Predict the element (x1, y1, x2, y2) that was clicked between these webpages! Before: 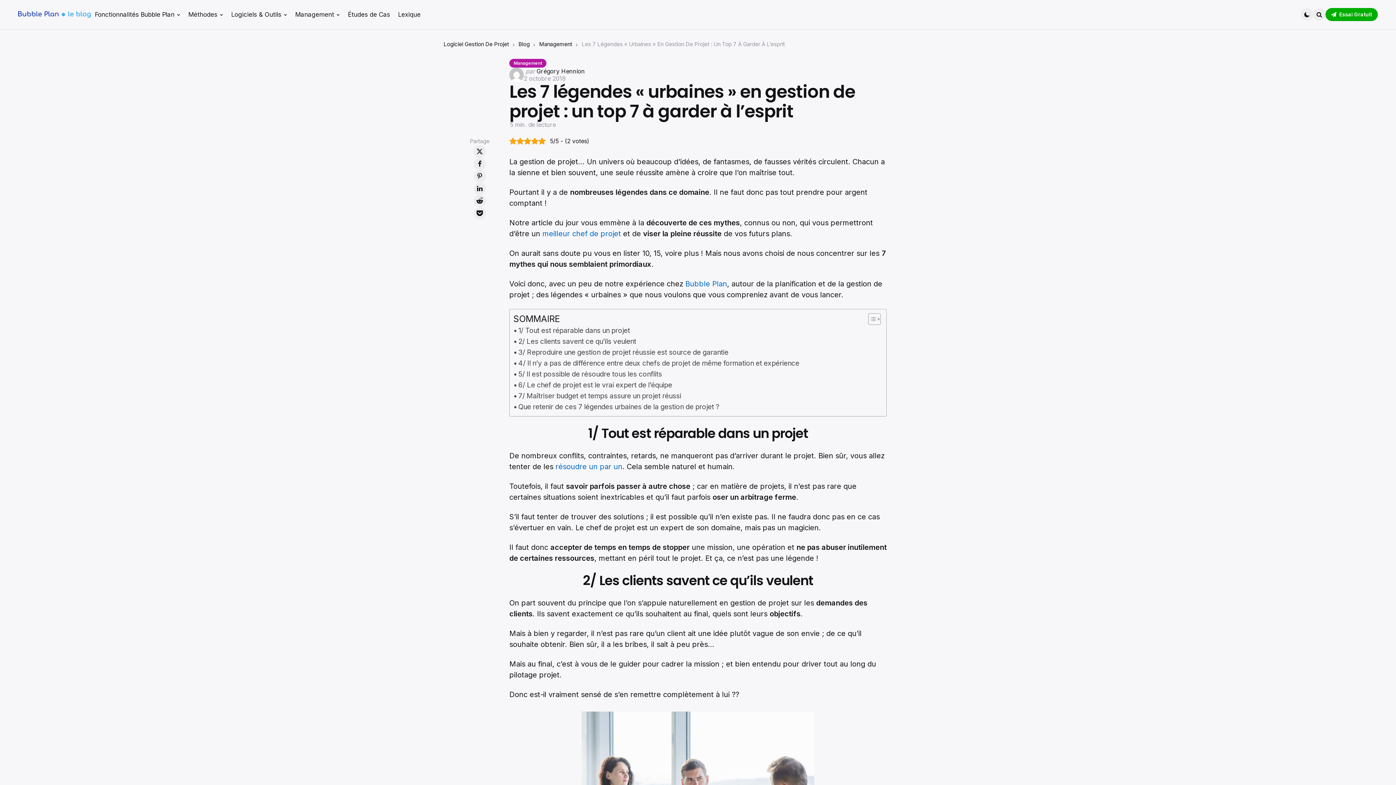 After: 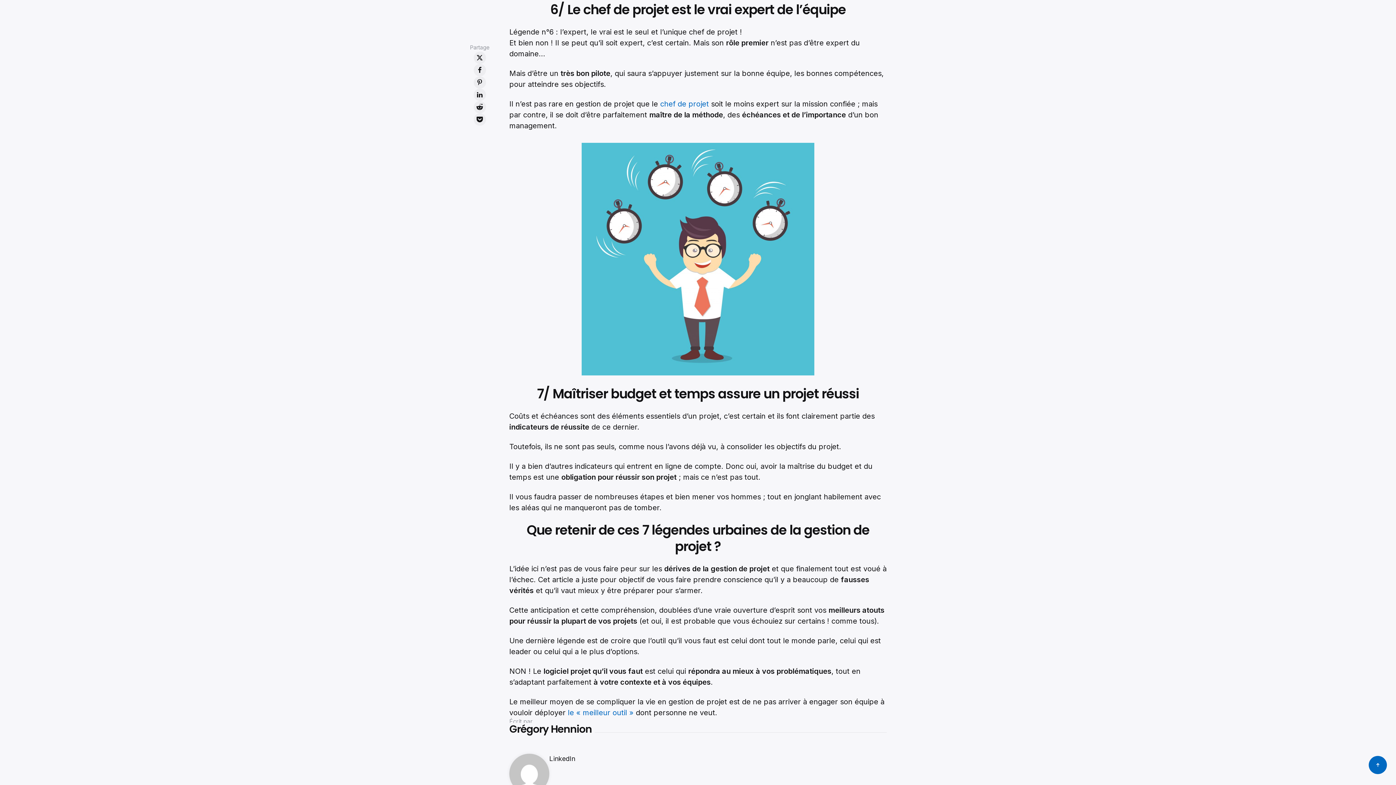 Action: bbox: (513, 380, 672, 390) label: 6/ Le chef de projet est le vrai expert de l’équipe